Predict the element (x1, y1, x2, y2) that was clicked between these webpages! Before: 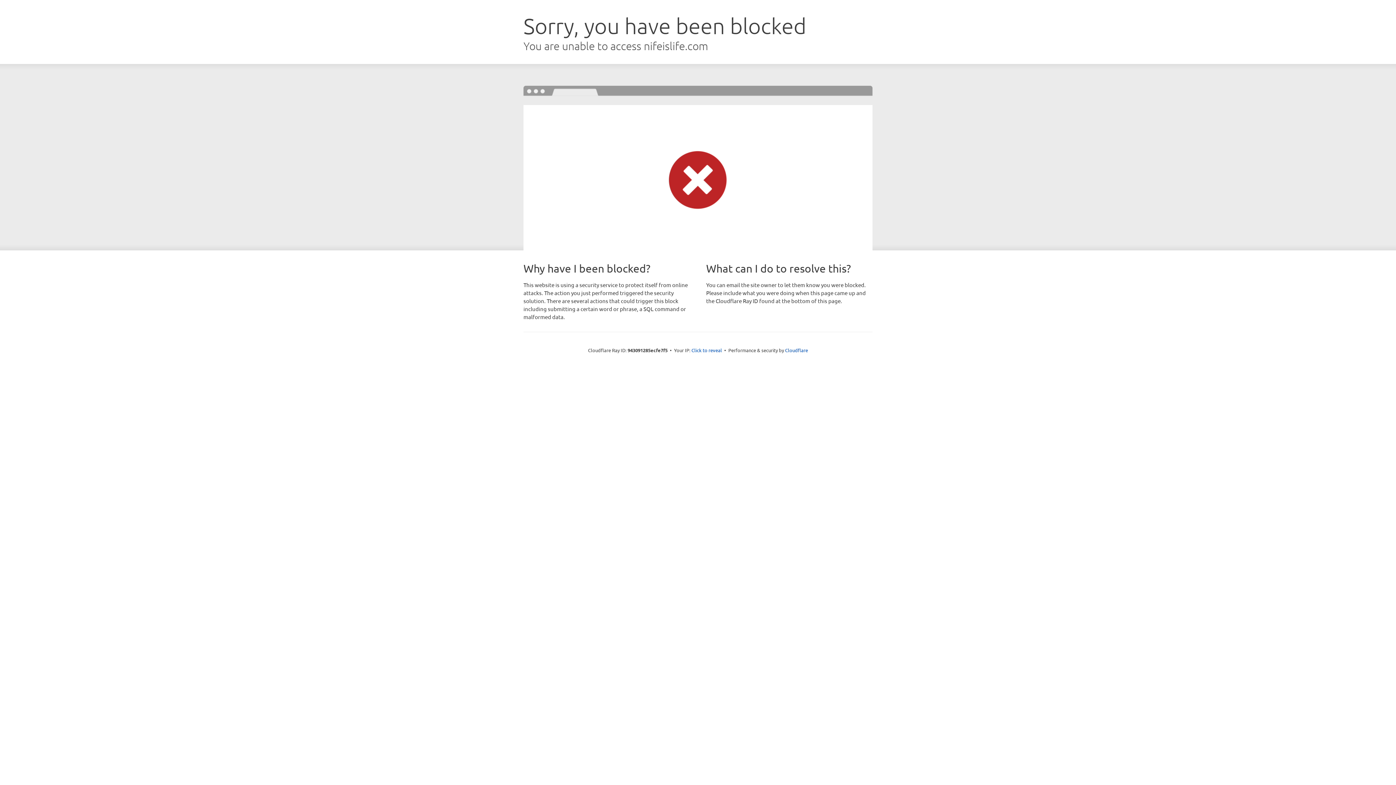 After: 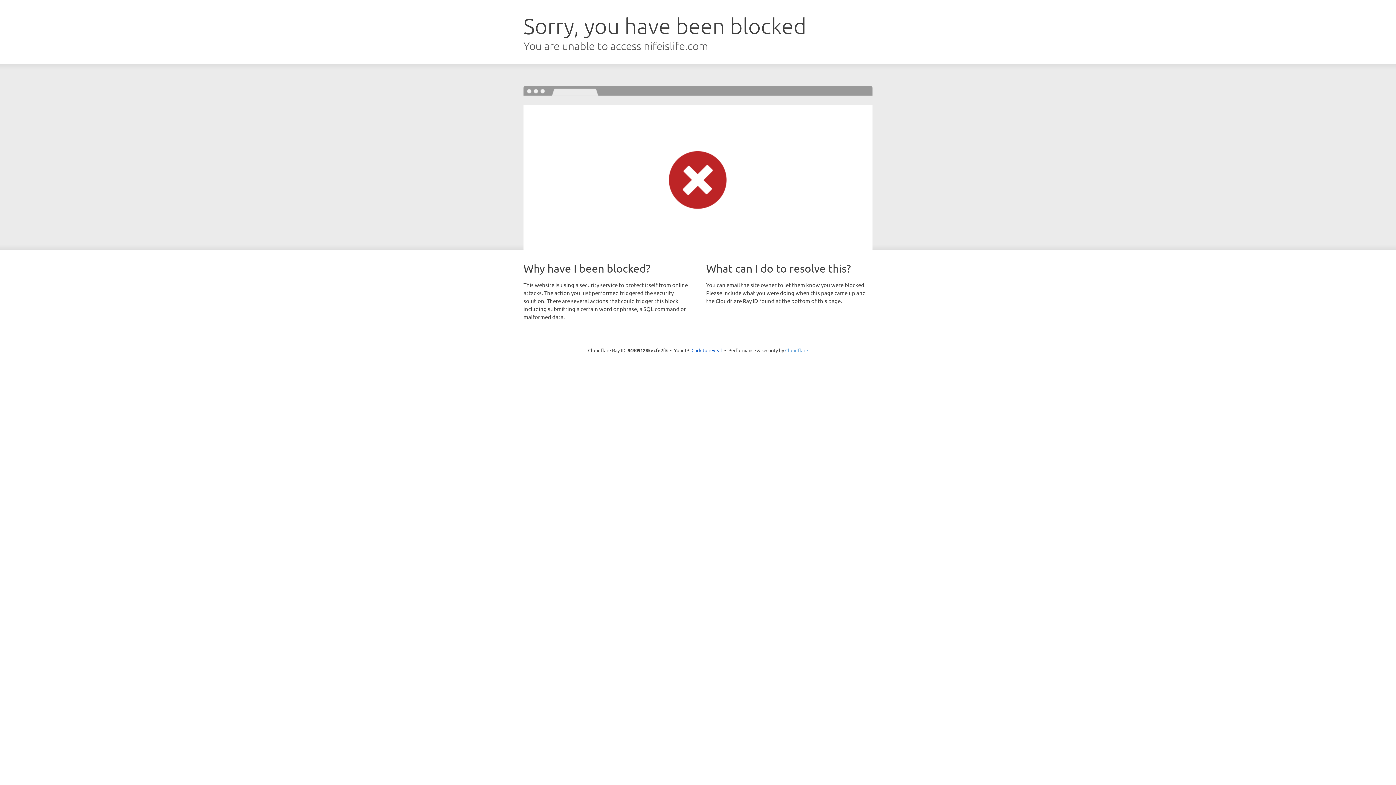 Action: label: Cloudflare bbox: (785, 347, 808, 353)